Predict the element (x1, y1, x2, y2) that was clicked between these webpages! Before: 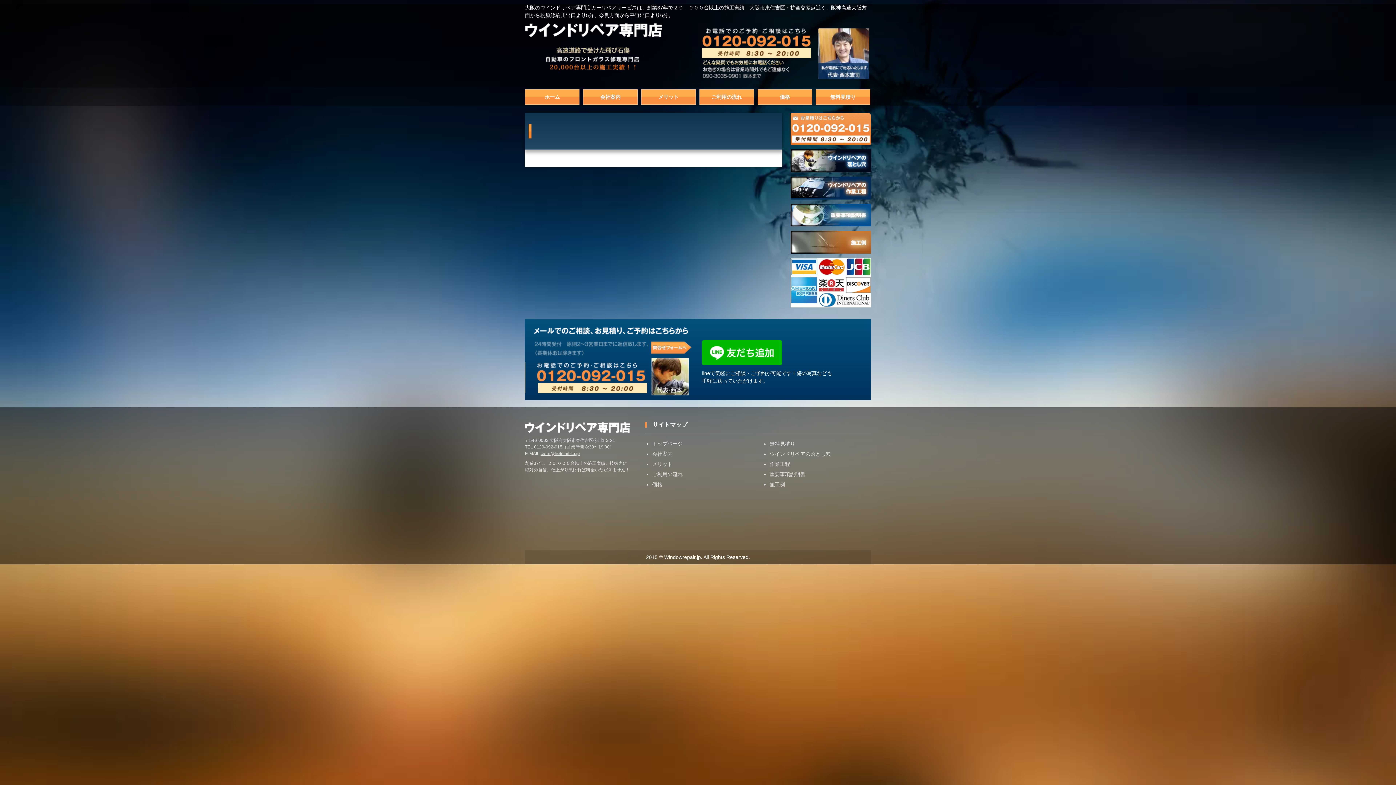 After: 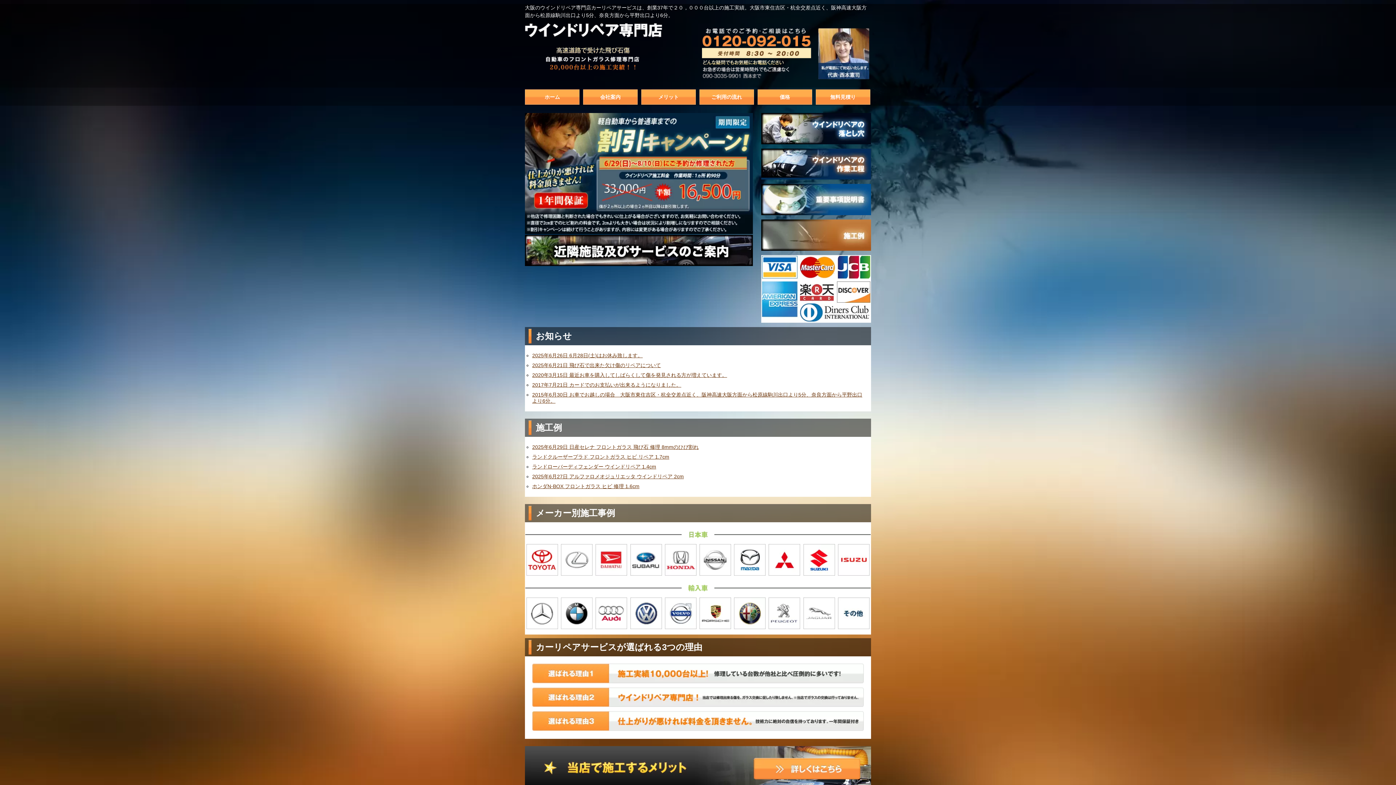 Action: label: トップページ bbox: (652, 441, 746, 446)